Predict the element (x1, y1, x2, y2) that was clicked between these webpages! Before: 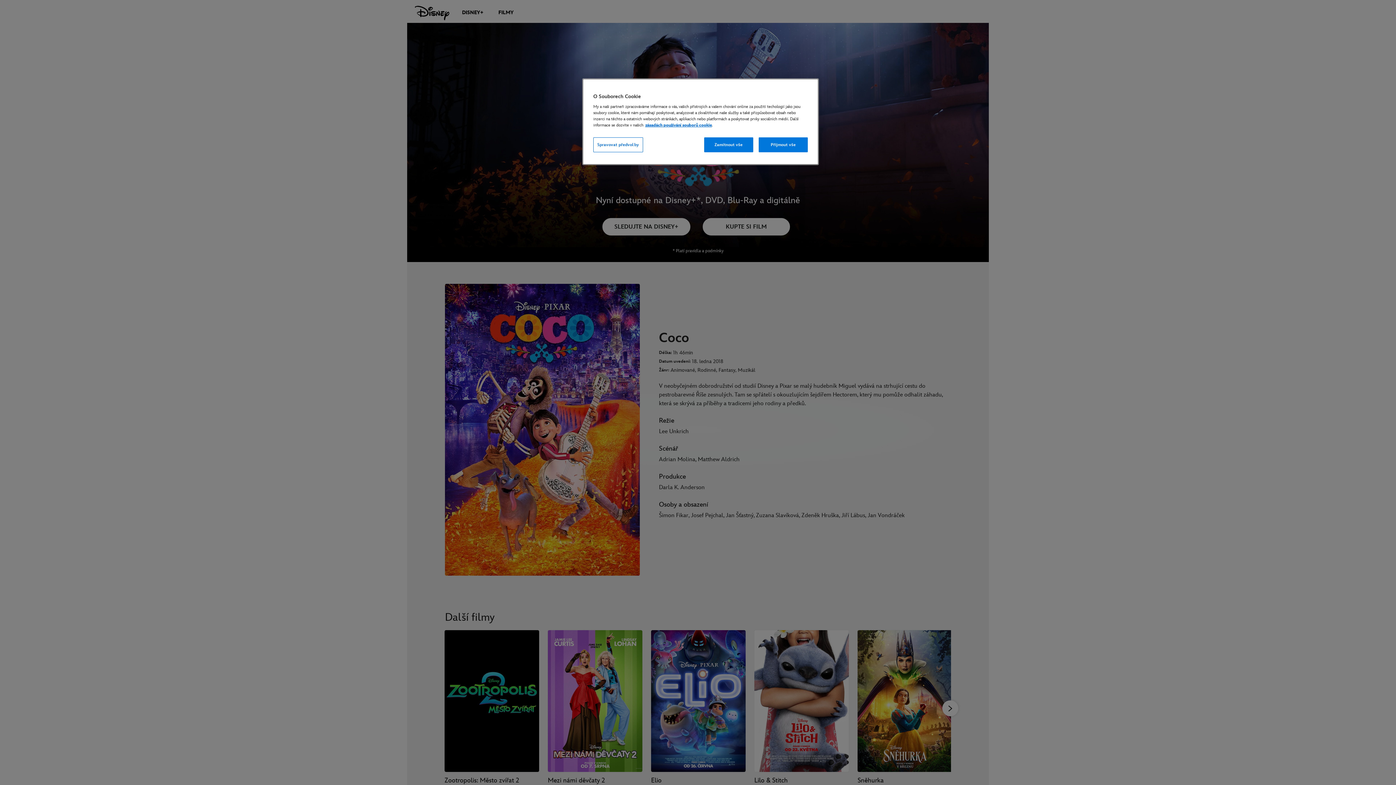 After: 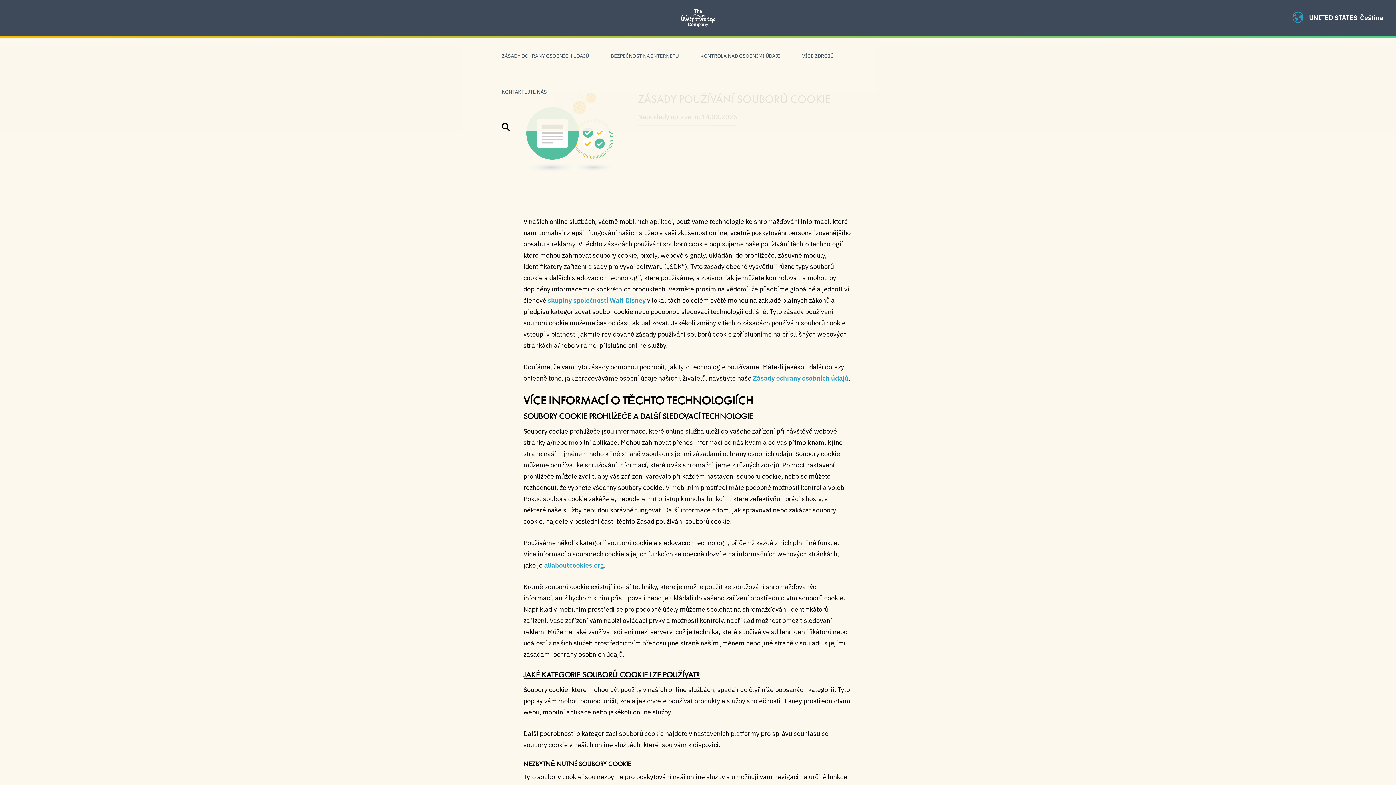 Action: label: zásadách používání souborů cookie bbox: (645, 122, 712, 127)